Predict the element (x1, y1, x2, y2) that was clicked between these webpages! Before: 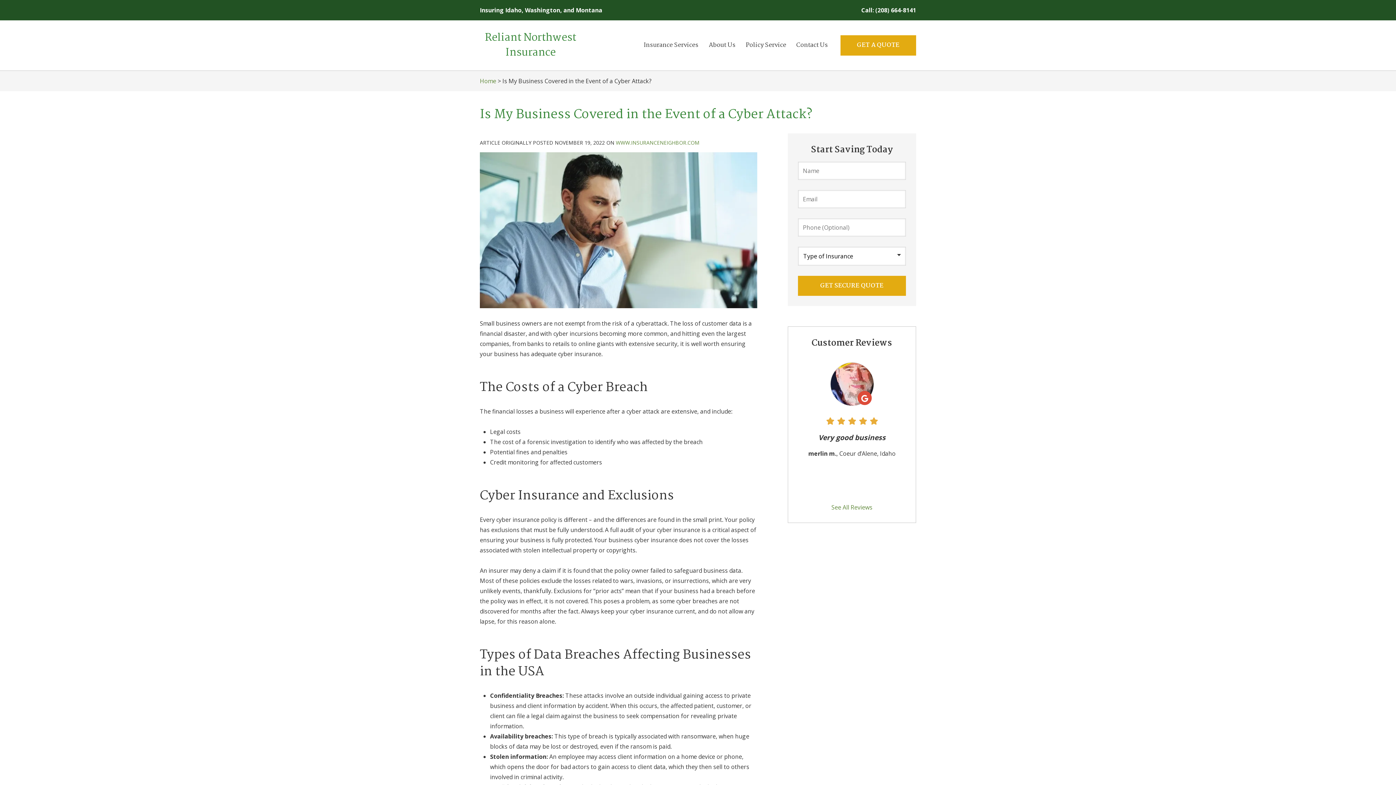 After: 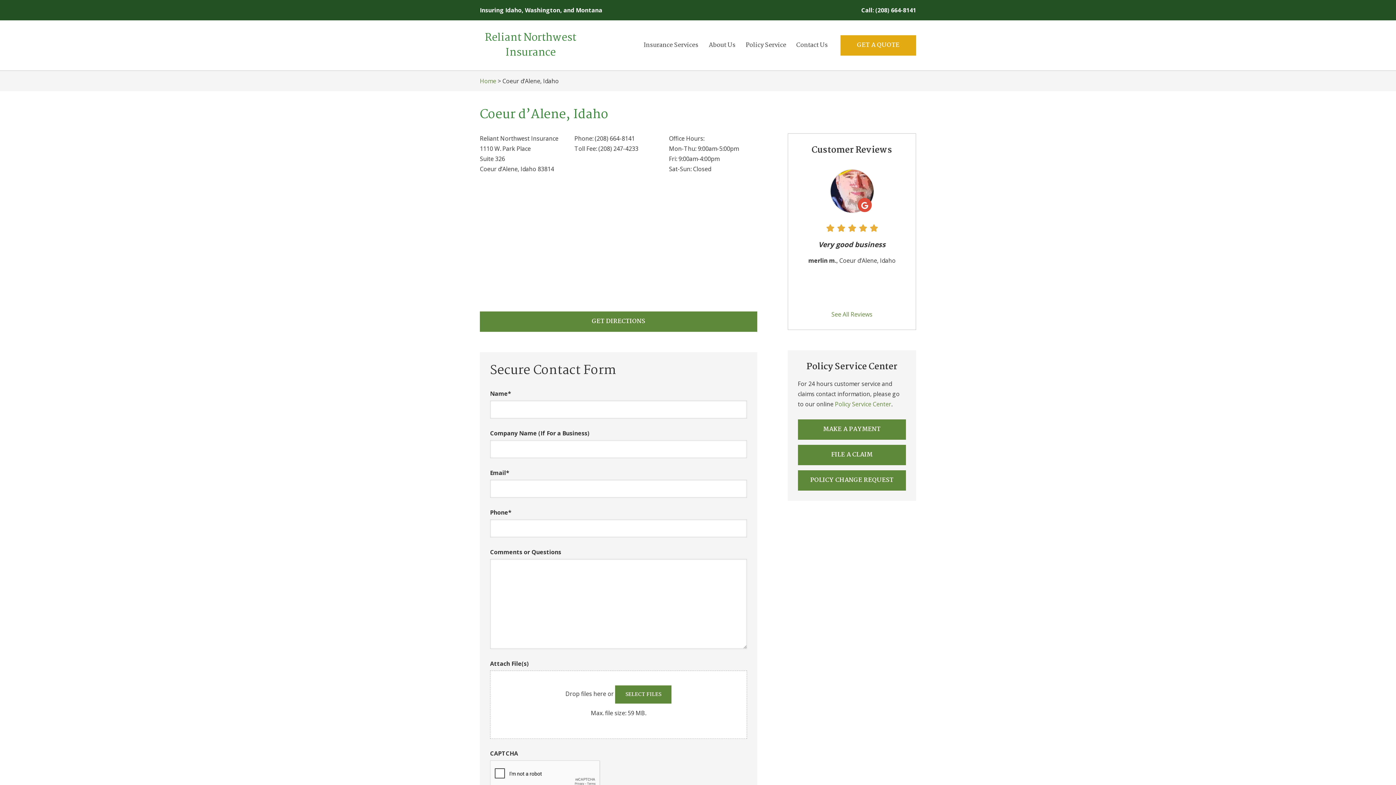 Action: bbox: (791, 35, 833, 55) label: Contact Us